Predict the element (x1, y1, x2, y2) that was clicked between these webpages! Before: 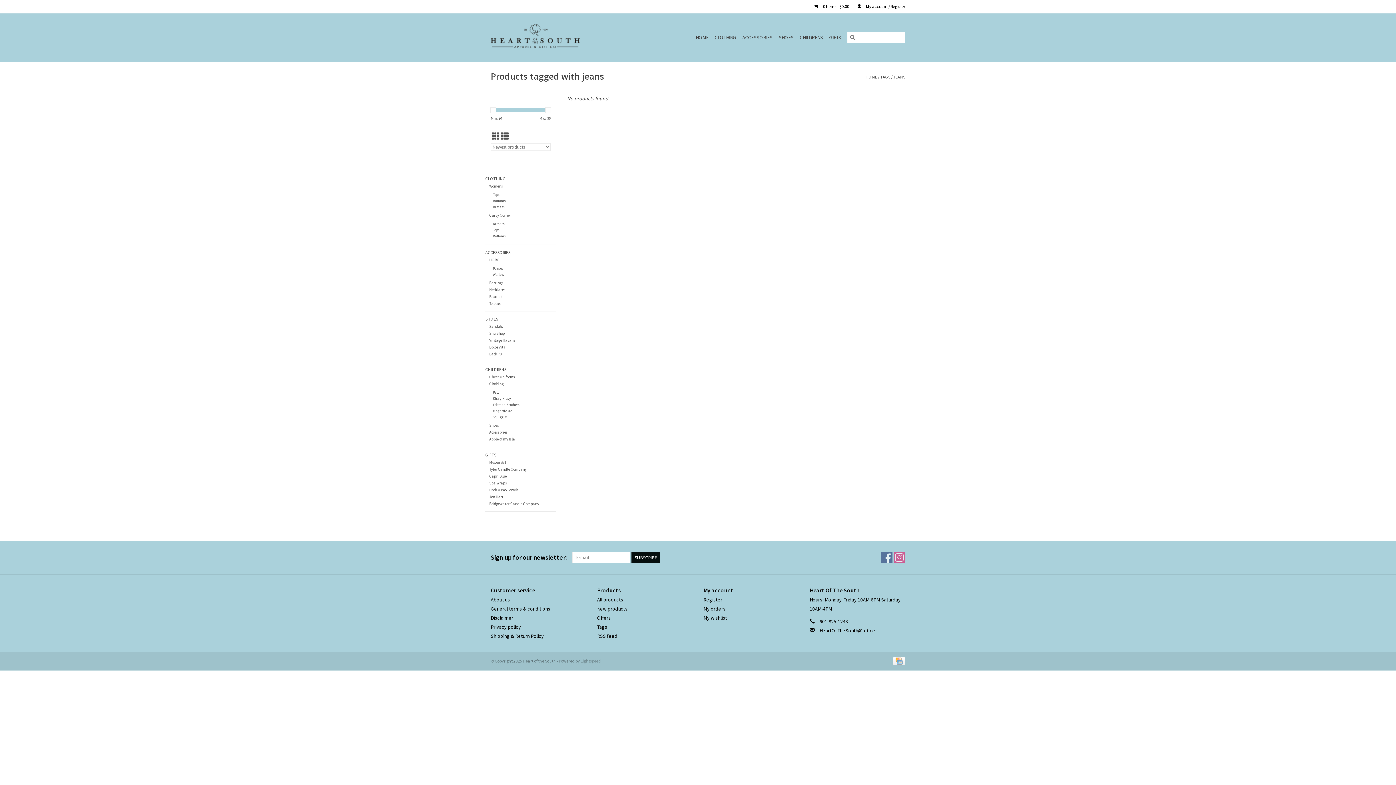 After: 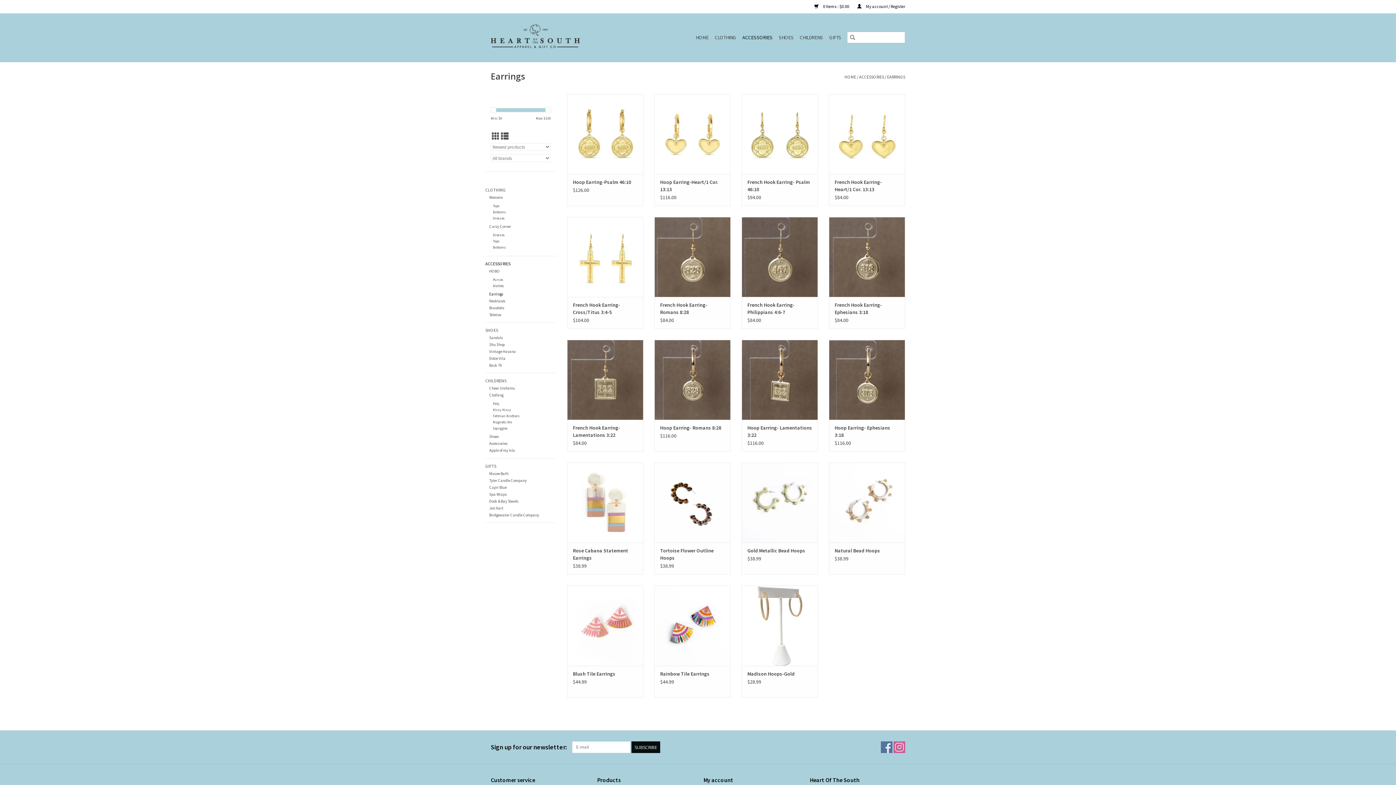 Action: bbox: (489, 280, 503, 285) label: Earrings